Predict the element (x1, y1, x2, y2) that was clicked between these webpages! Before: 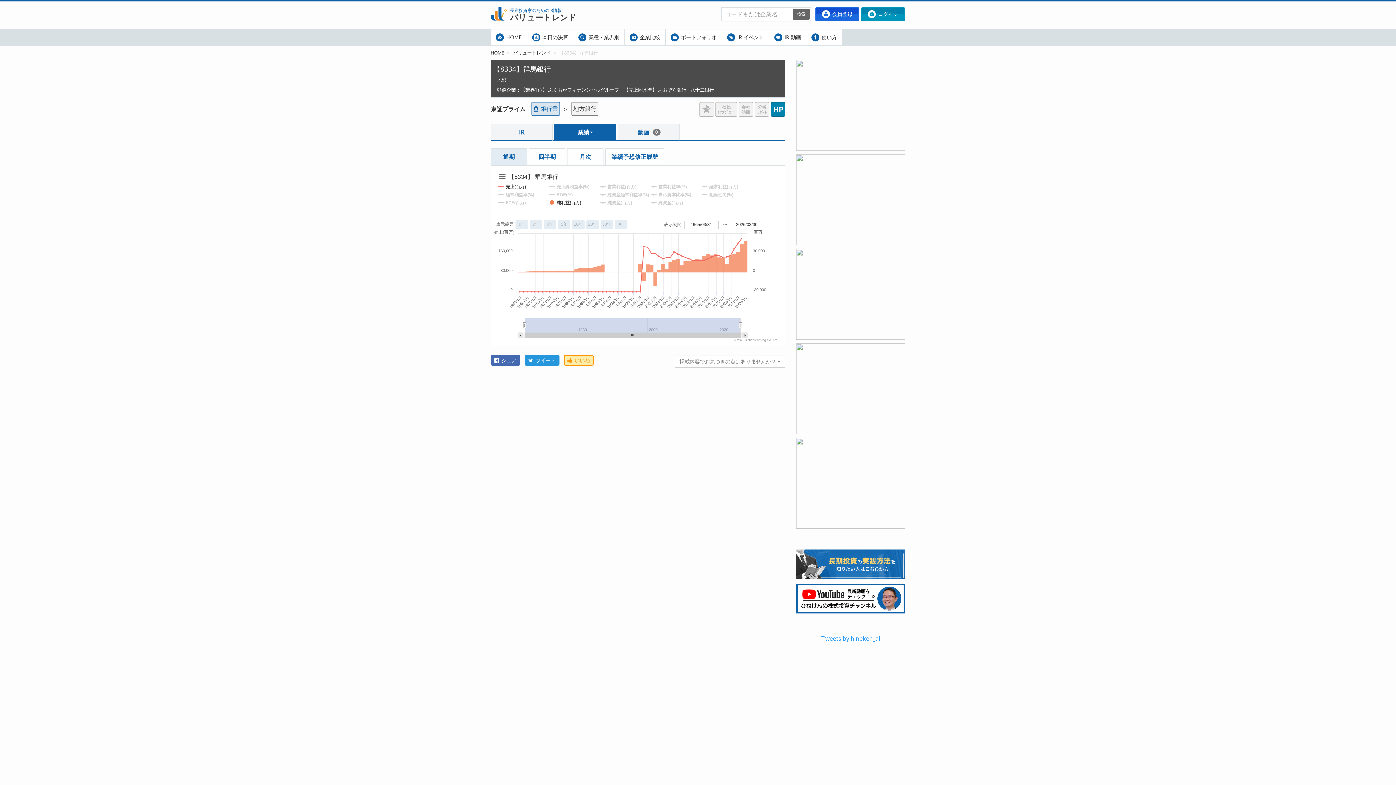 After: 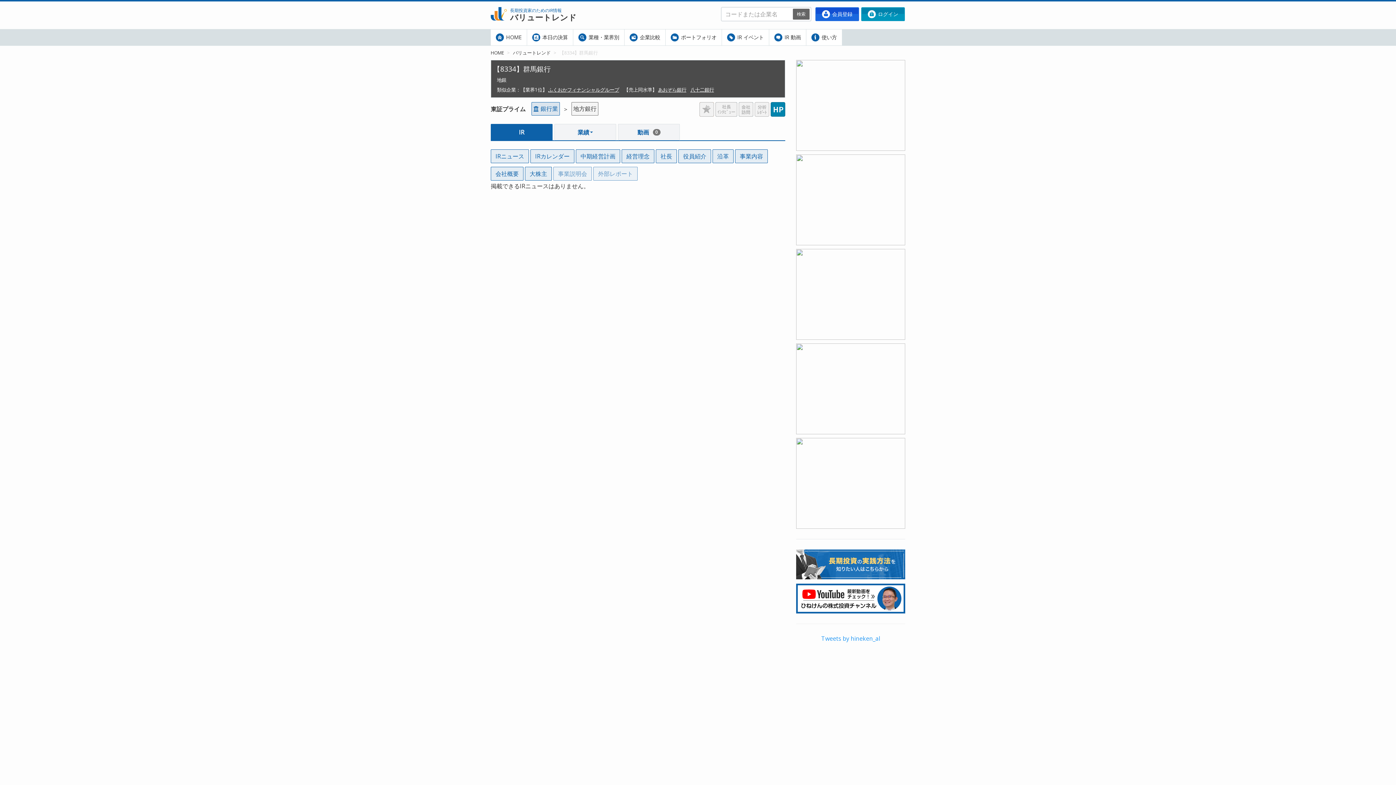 Action: label: IR bbox: (490, 124, 552, 140)